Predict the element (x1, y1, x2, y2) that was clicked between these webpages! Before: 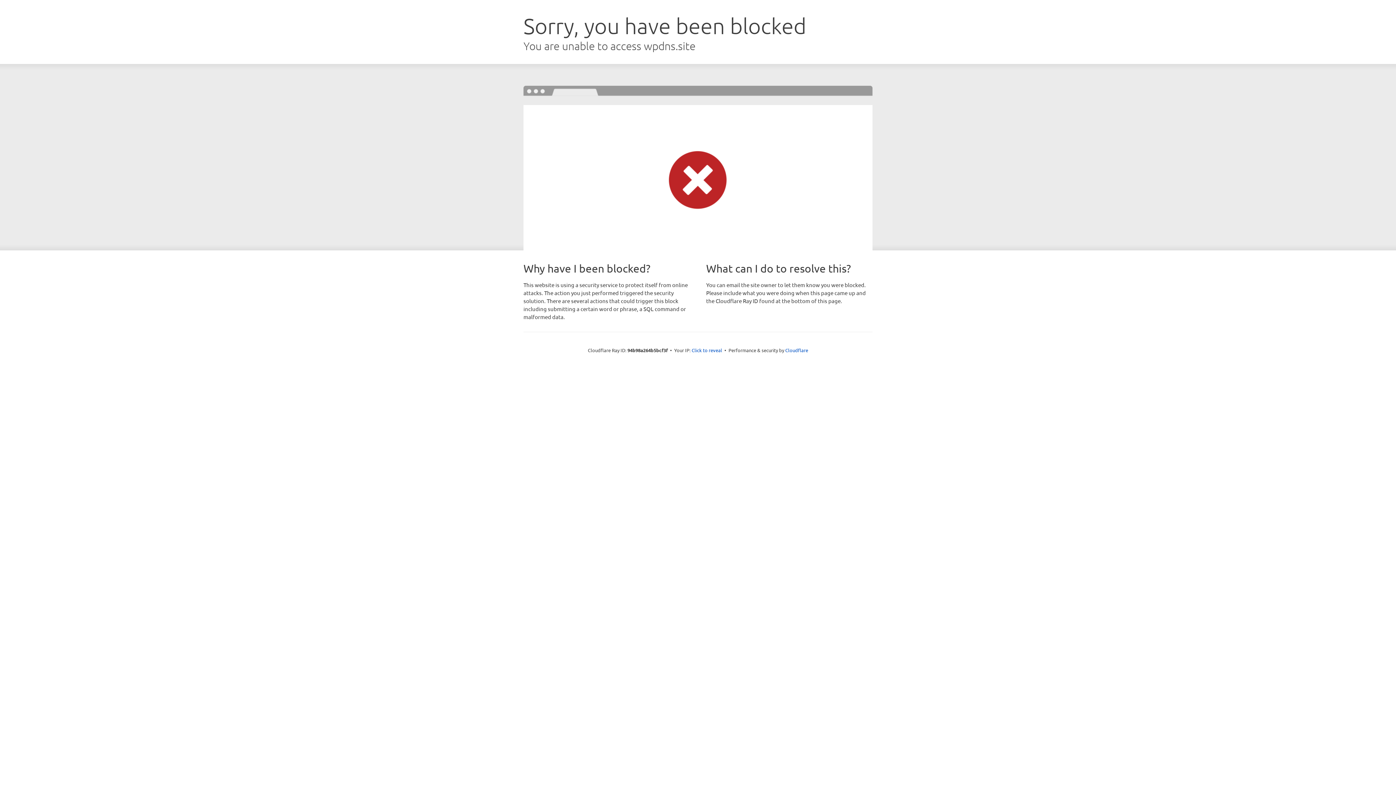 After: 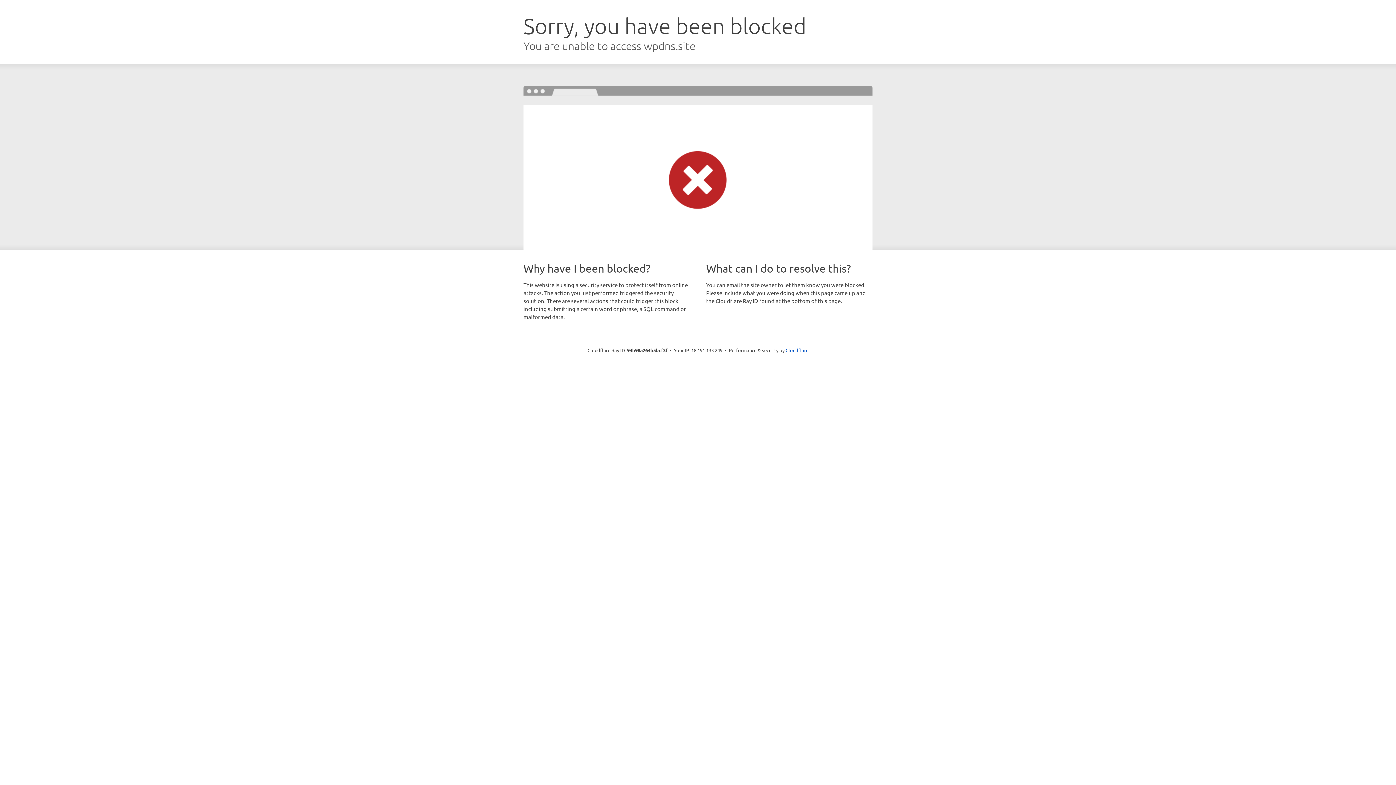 Action: bbox: (691, 346, 722, 353) label: Click to reveal